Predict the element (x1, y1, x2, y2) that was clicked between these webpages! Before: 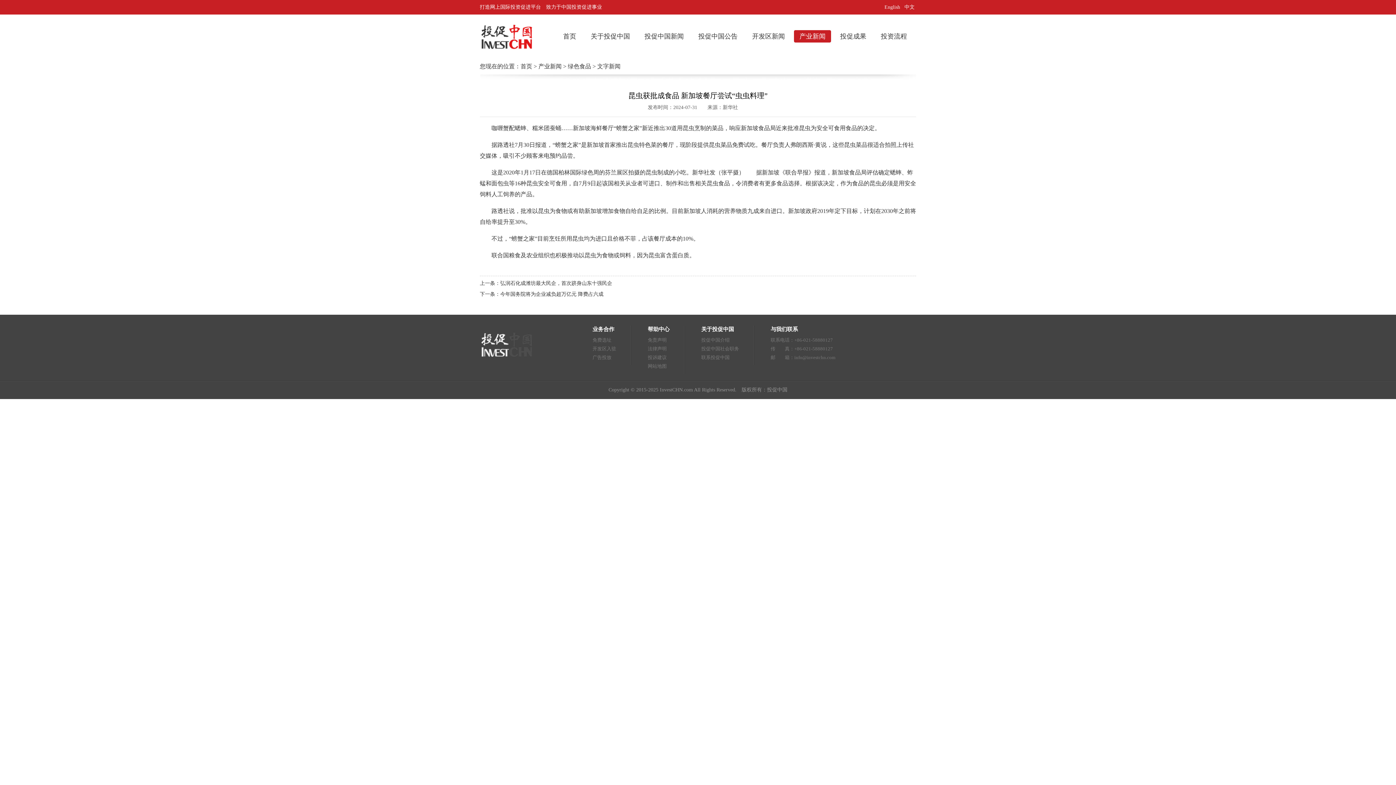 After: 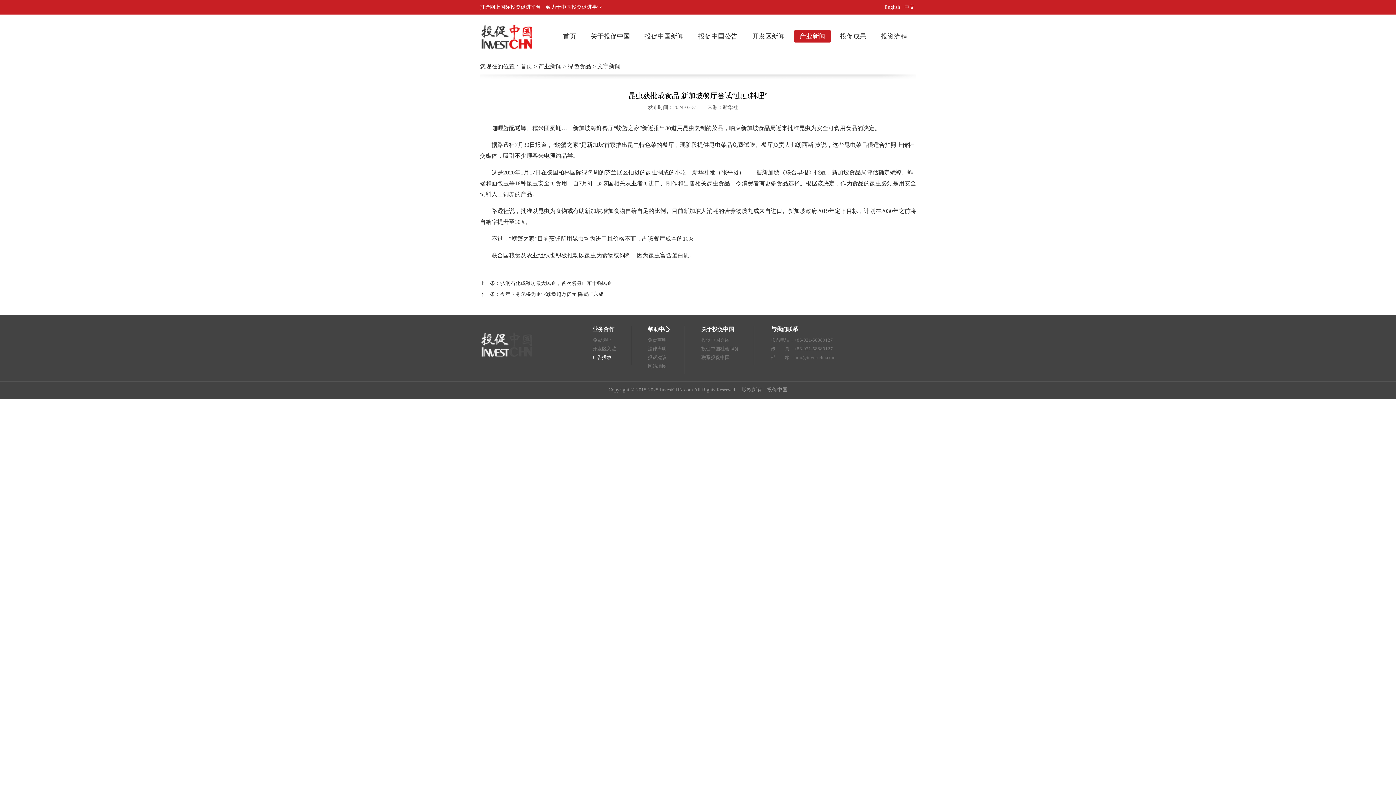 Action: bbox: (592, 354, 611, 360) label: 广告投放